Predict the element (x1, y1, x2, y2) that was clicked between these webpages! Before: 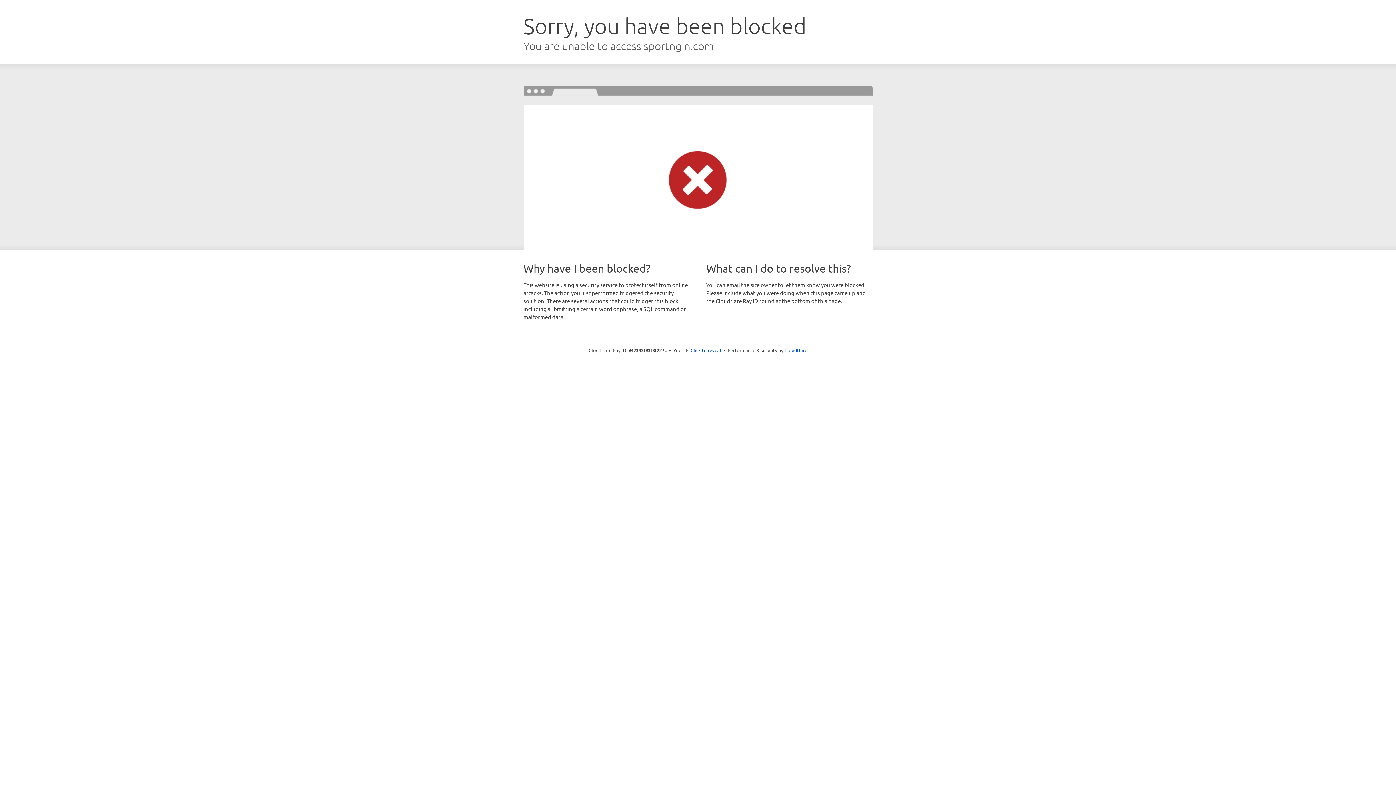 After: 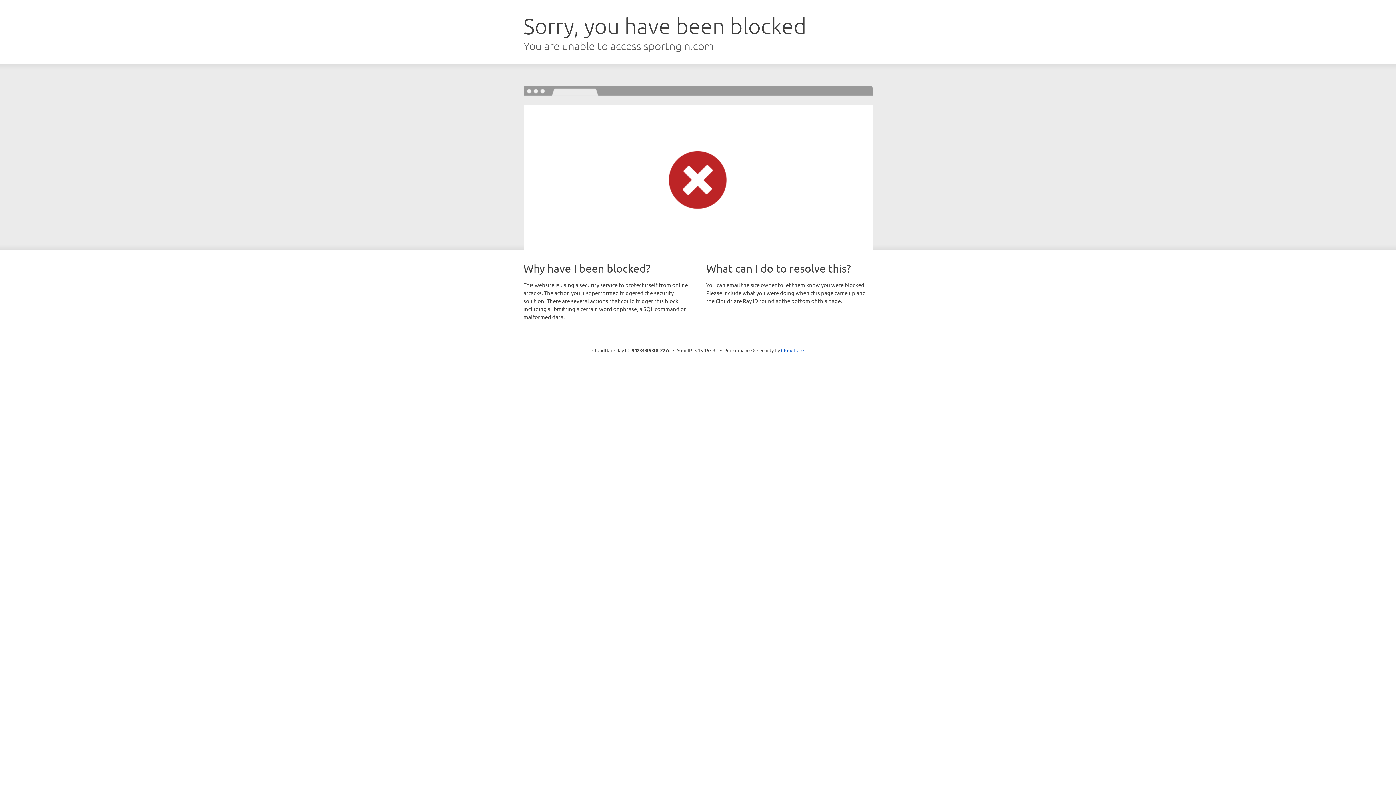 Action: label: Click to reveal bbox: (690, 346, 721, 353)